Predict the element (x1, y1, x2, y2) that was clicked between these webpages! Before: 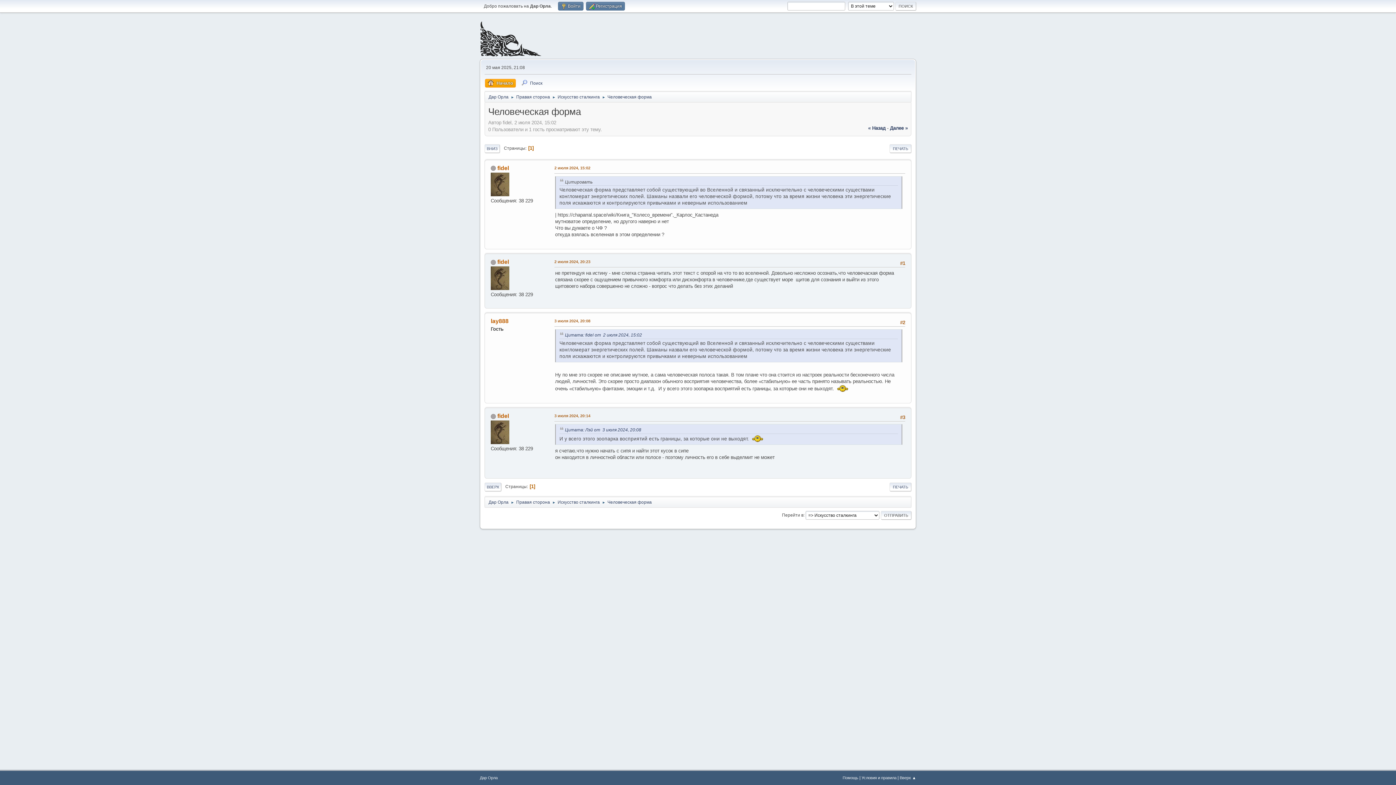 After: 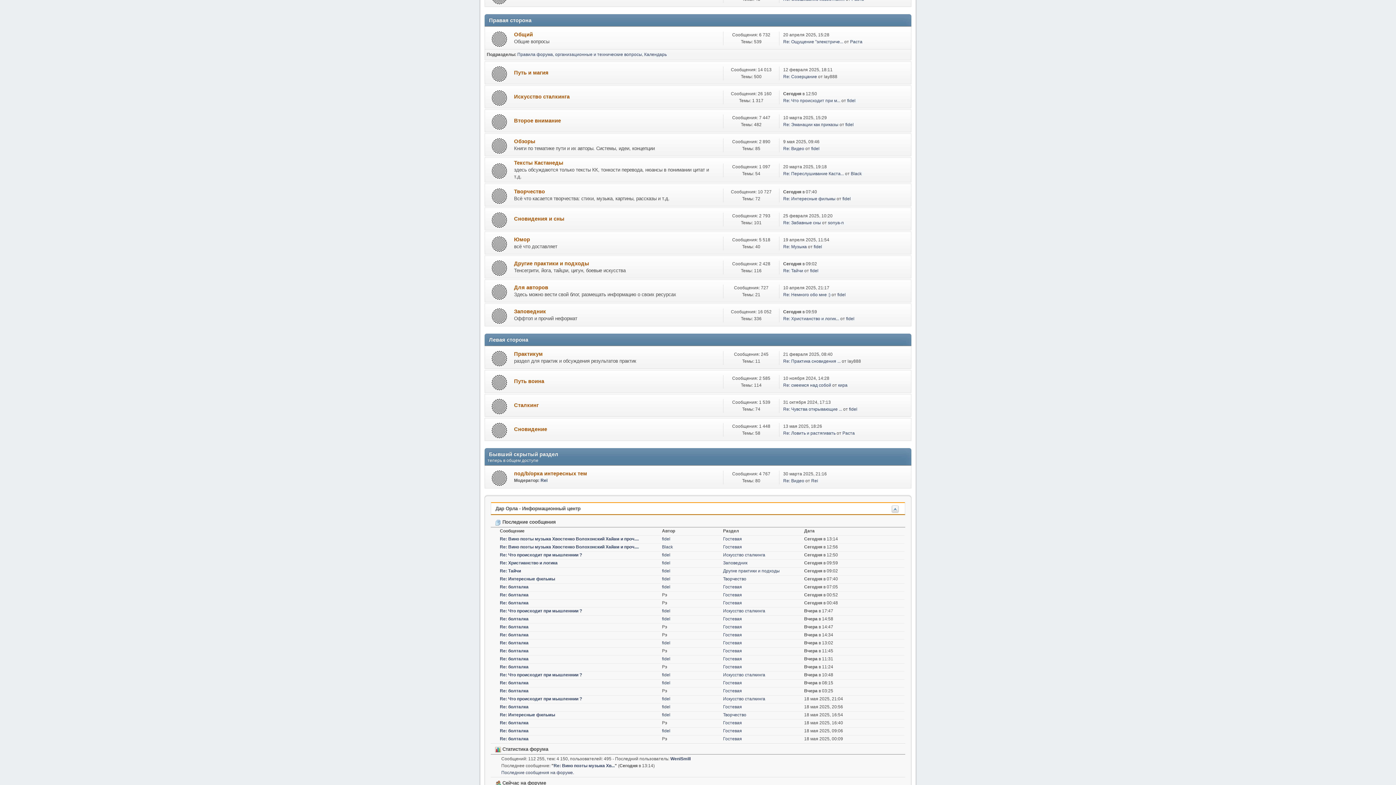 Action: label: Правая сторона bbox: (516, 90, 550, 101)